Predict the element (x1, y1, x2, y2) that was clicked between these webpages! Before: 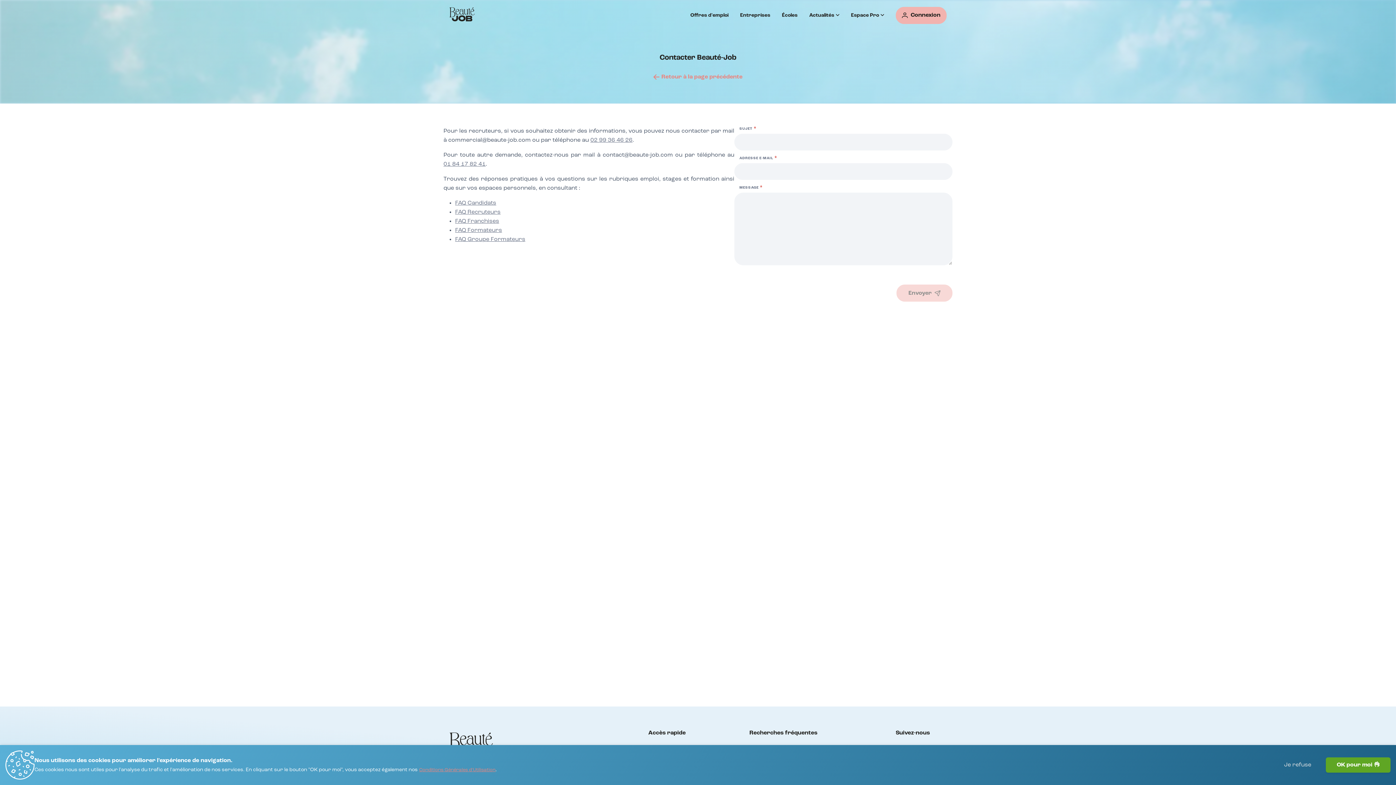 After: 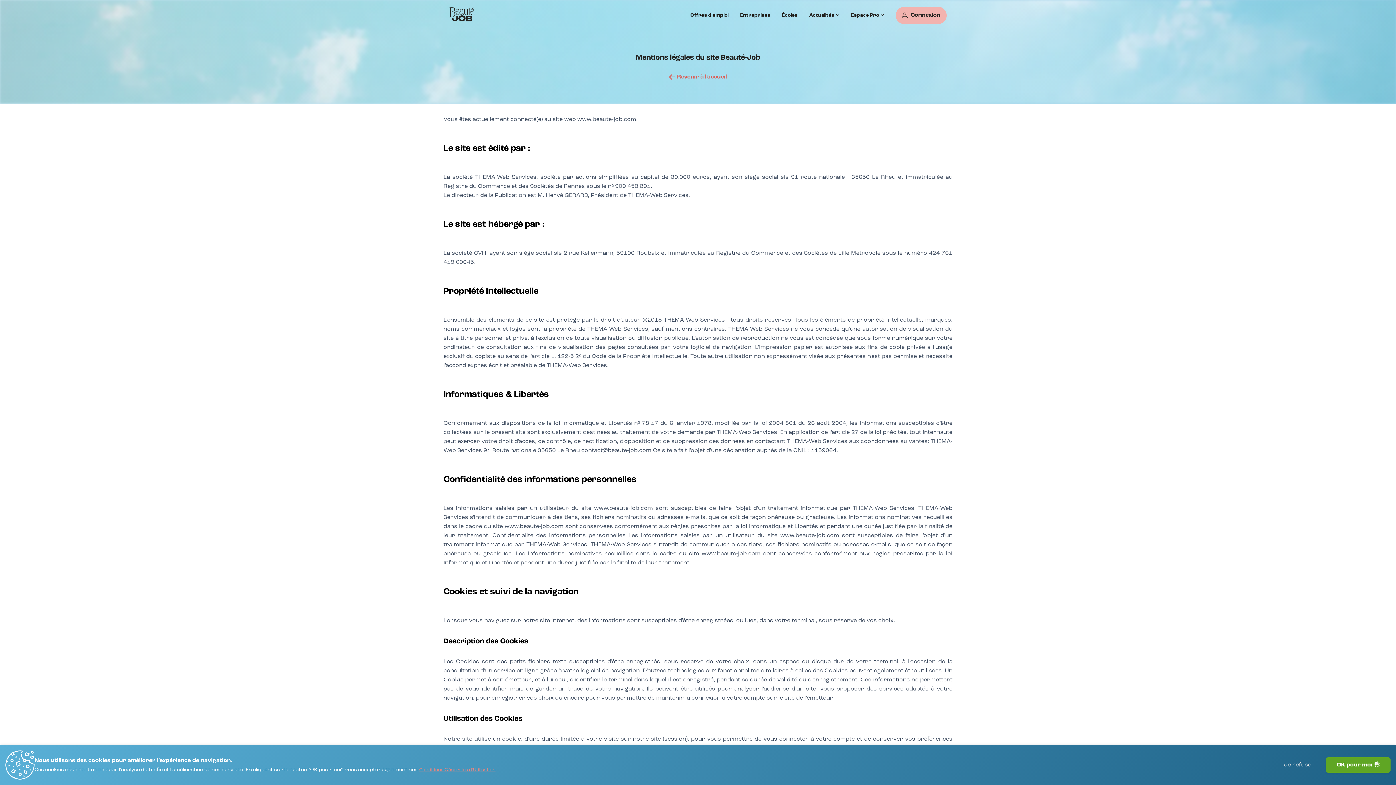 Action: bbox: (653, 73, 742, 80) label: Retour à la page précédente